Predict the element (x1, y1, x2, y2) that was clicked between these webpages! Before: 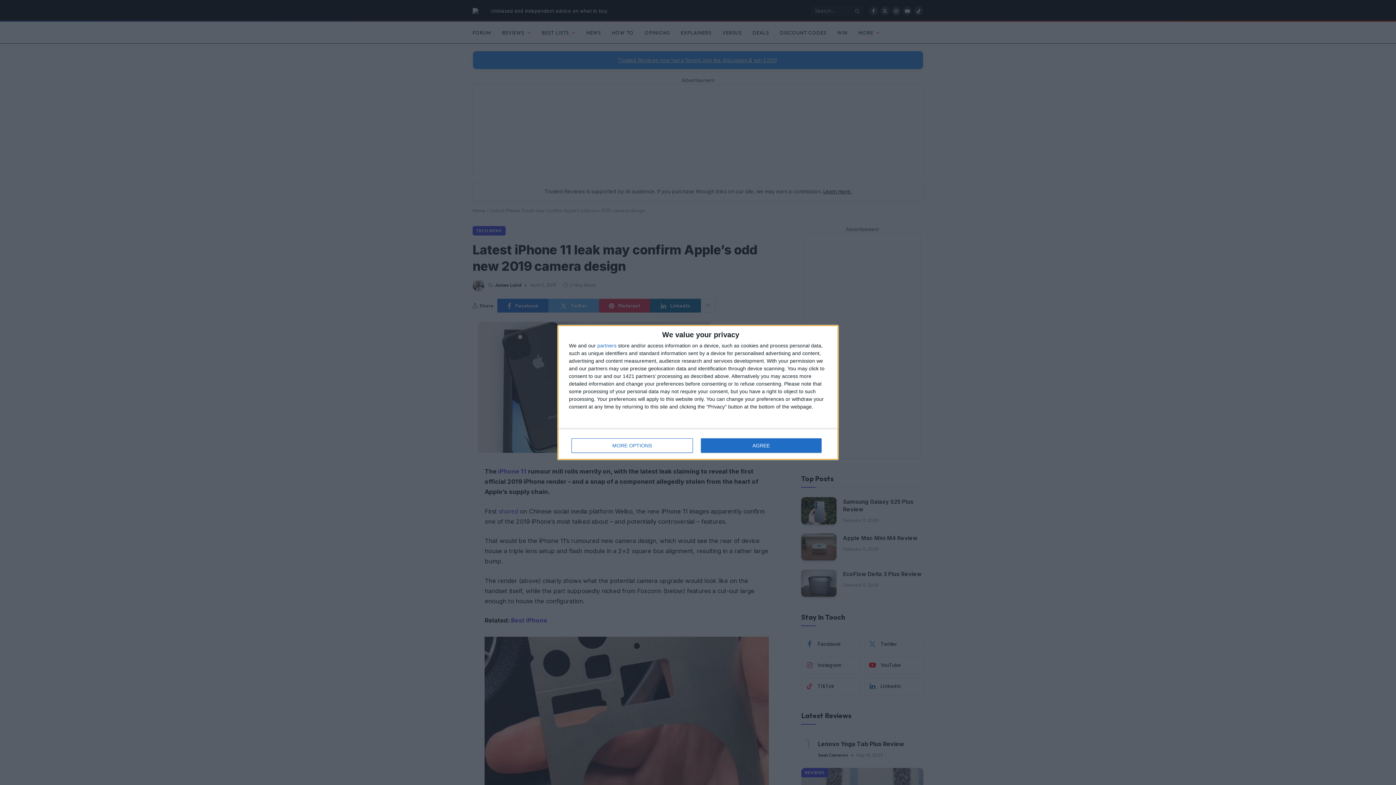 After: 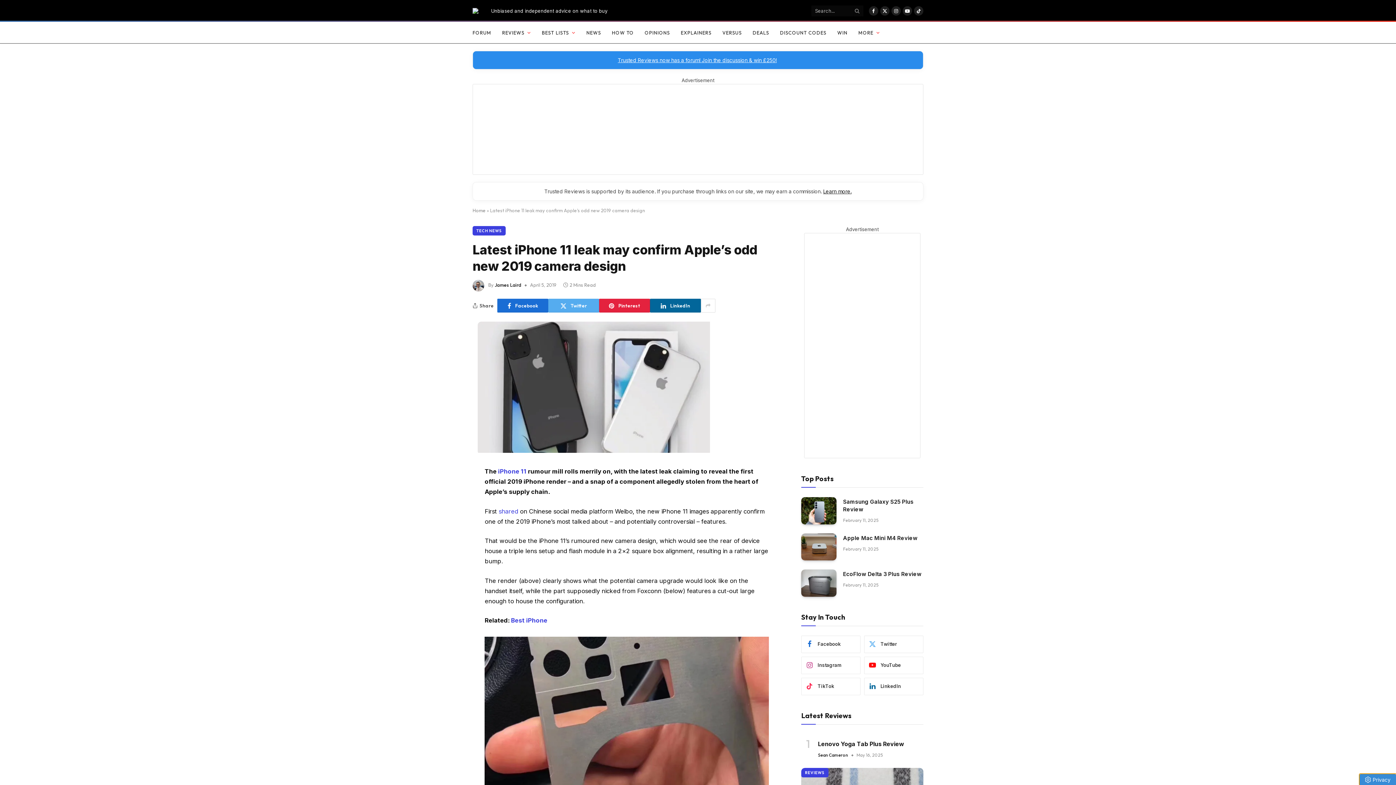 Action: bbox: (700, 438, 821, 453) label: AGREE